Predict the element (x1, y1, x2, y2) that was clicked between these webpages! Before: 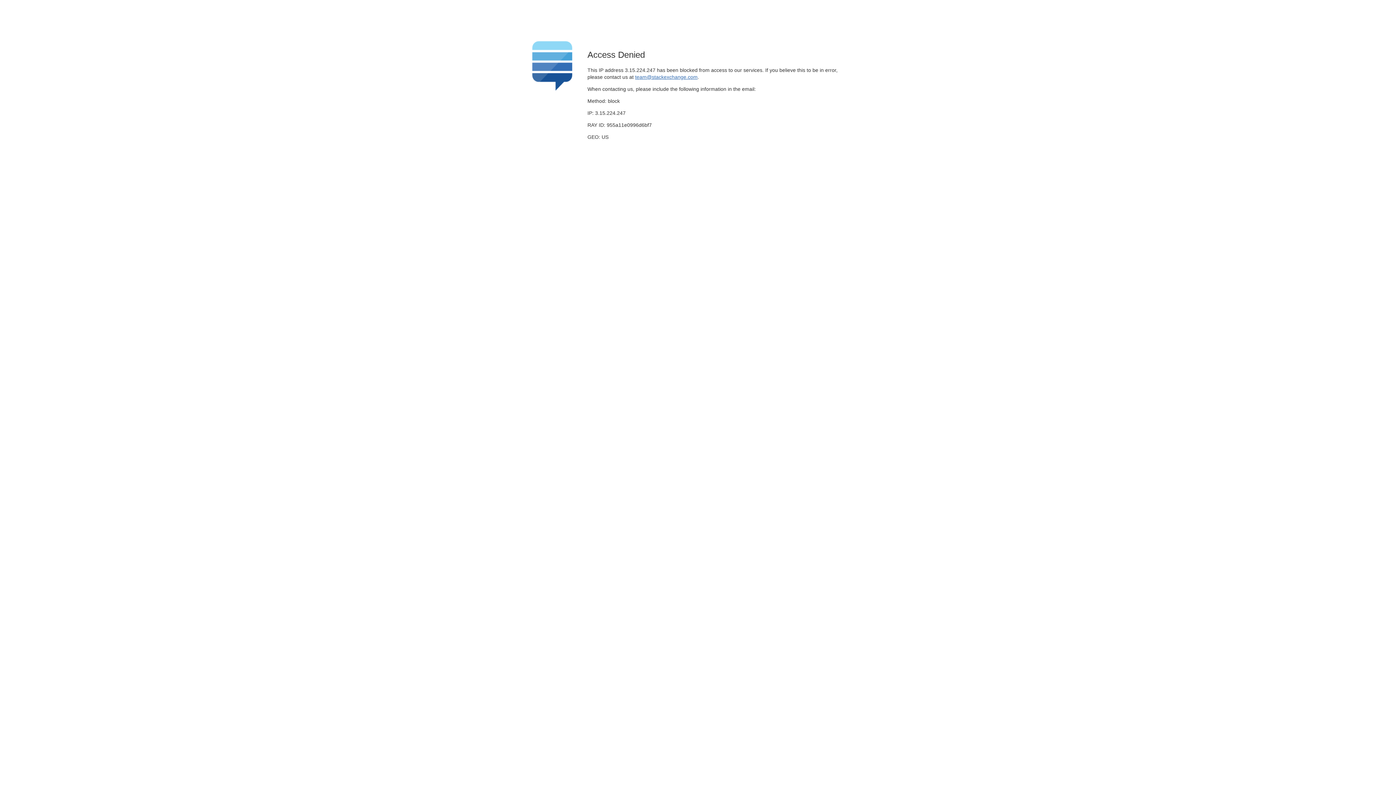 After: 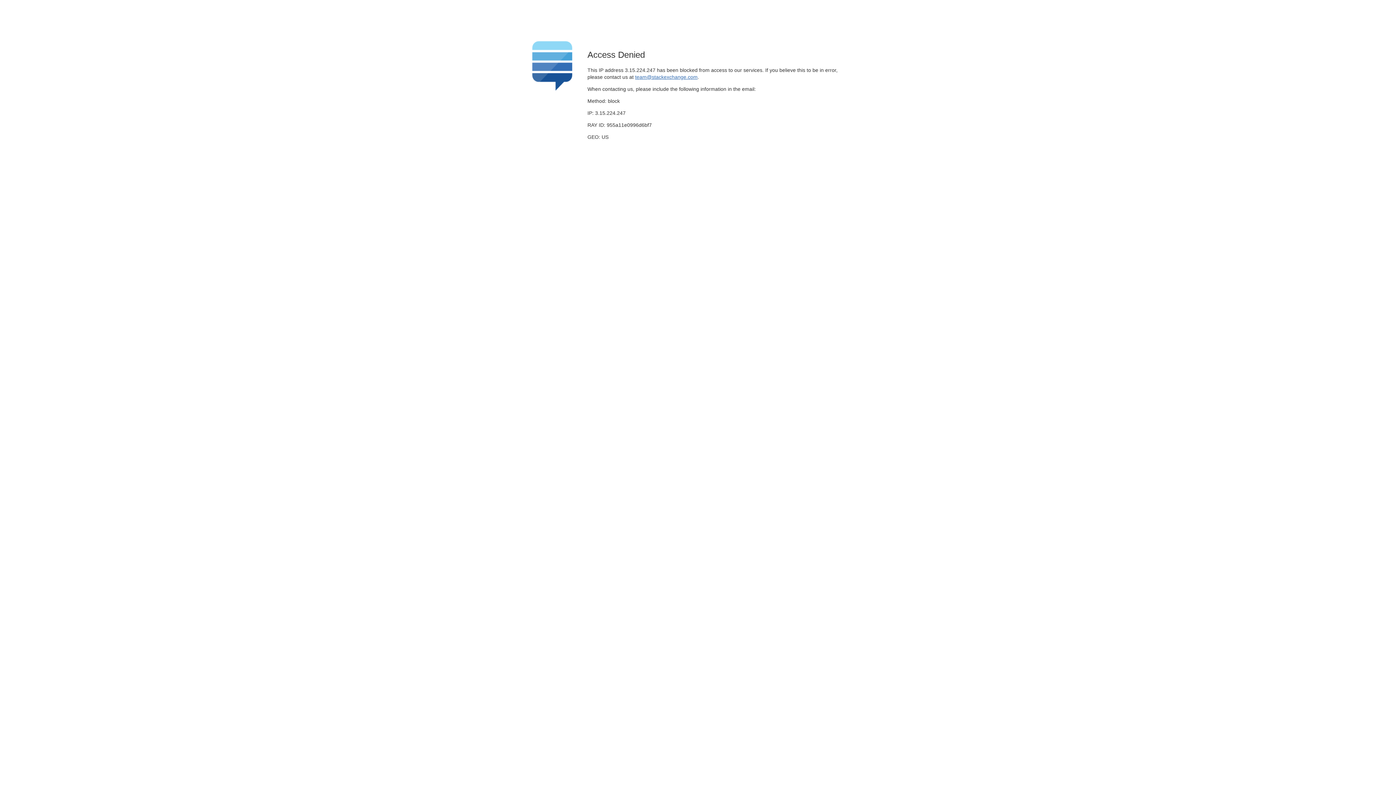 Action: label: team@stackexchange.com bbox: (635, 74, 697, 79)